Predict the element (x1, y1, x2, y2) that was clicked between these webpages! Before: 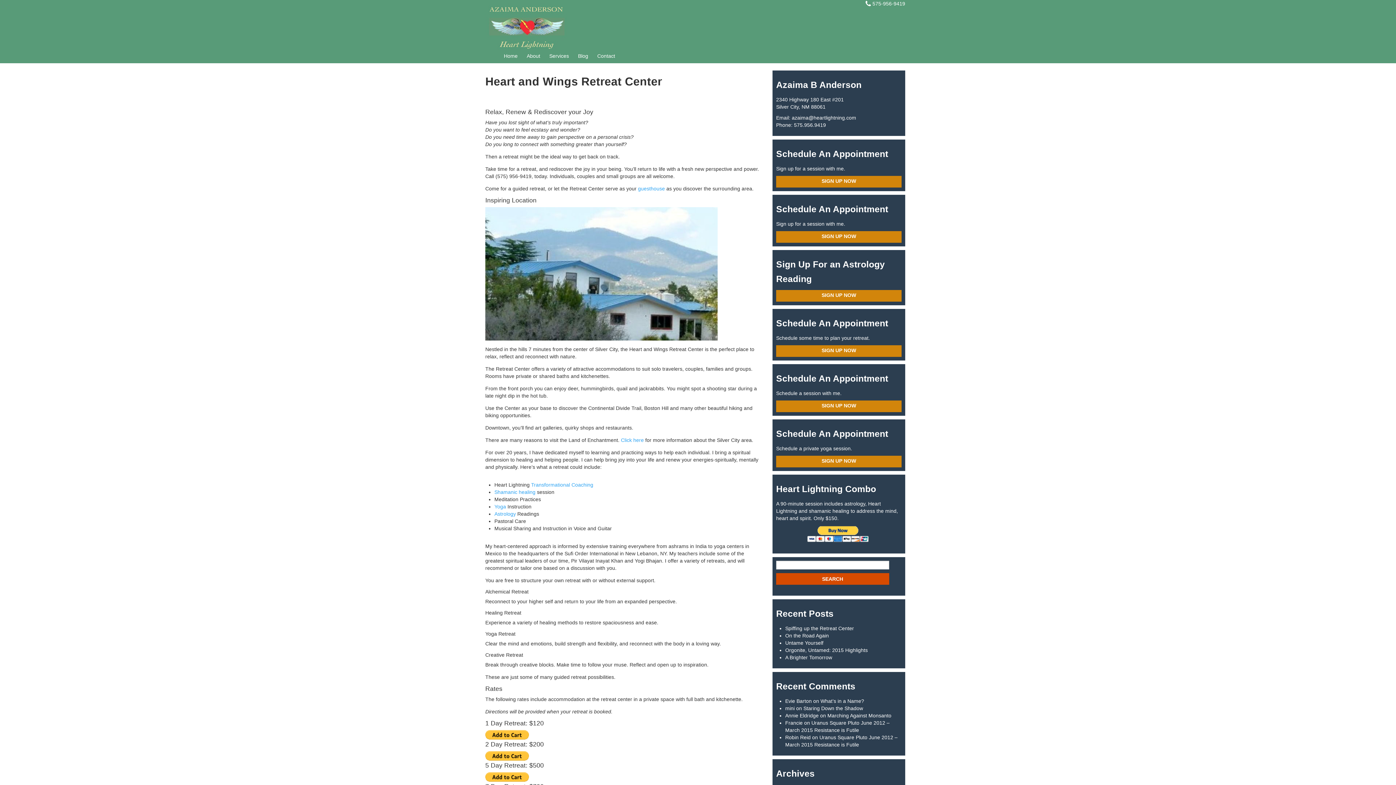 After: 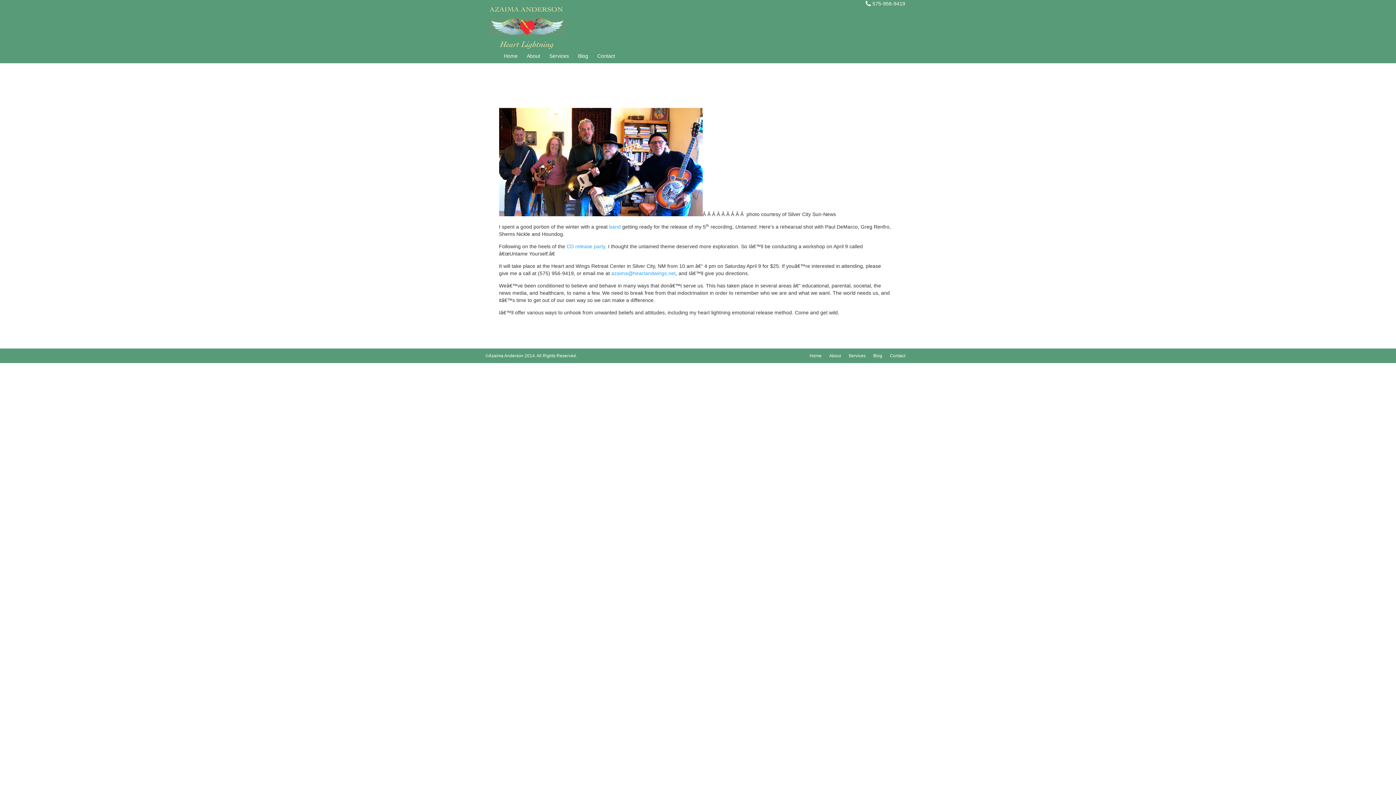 Action: bbox: (785, 640, 823, 646) label: Untame Yourself